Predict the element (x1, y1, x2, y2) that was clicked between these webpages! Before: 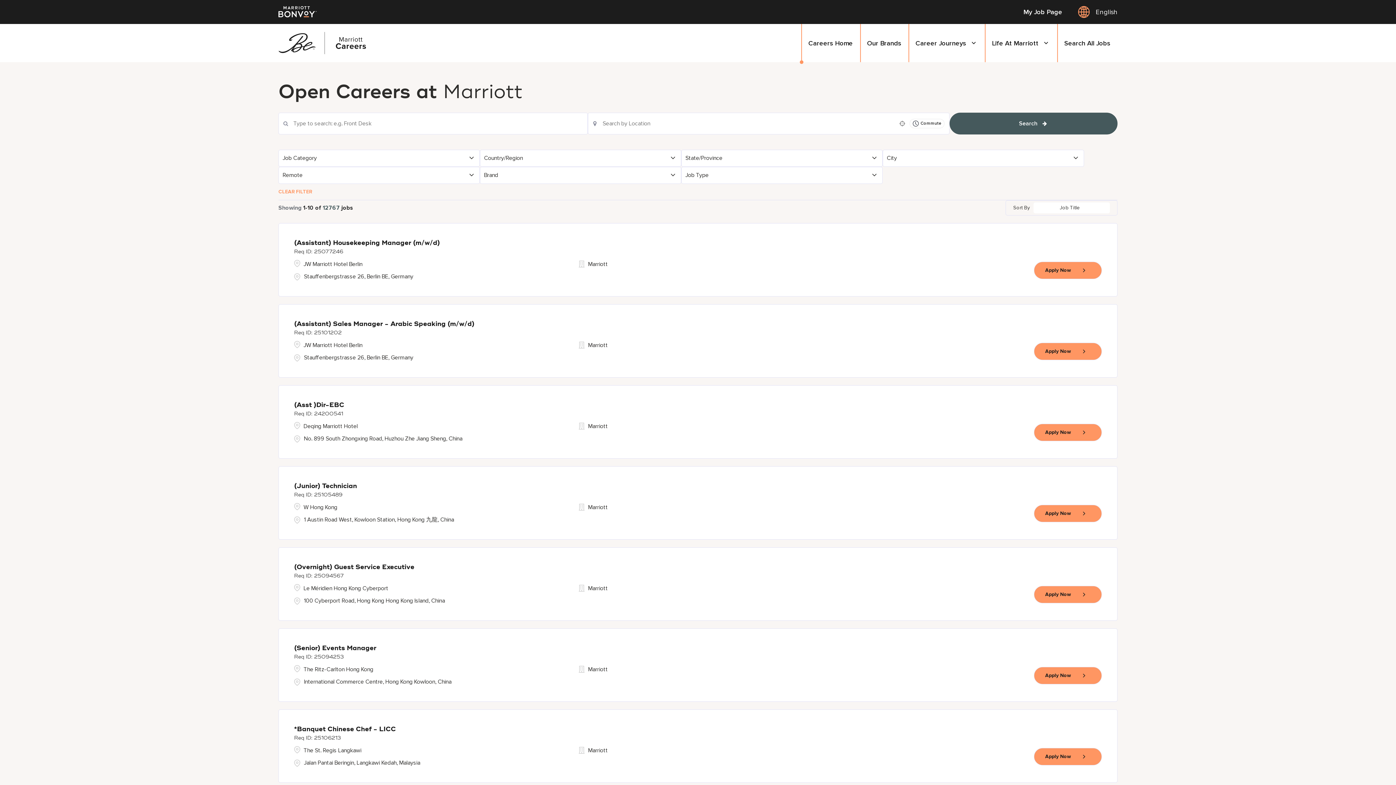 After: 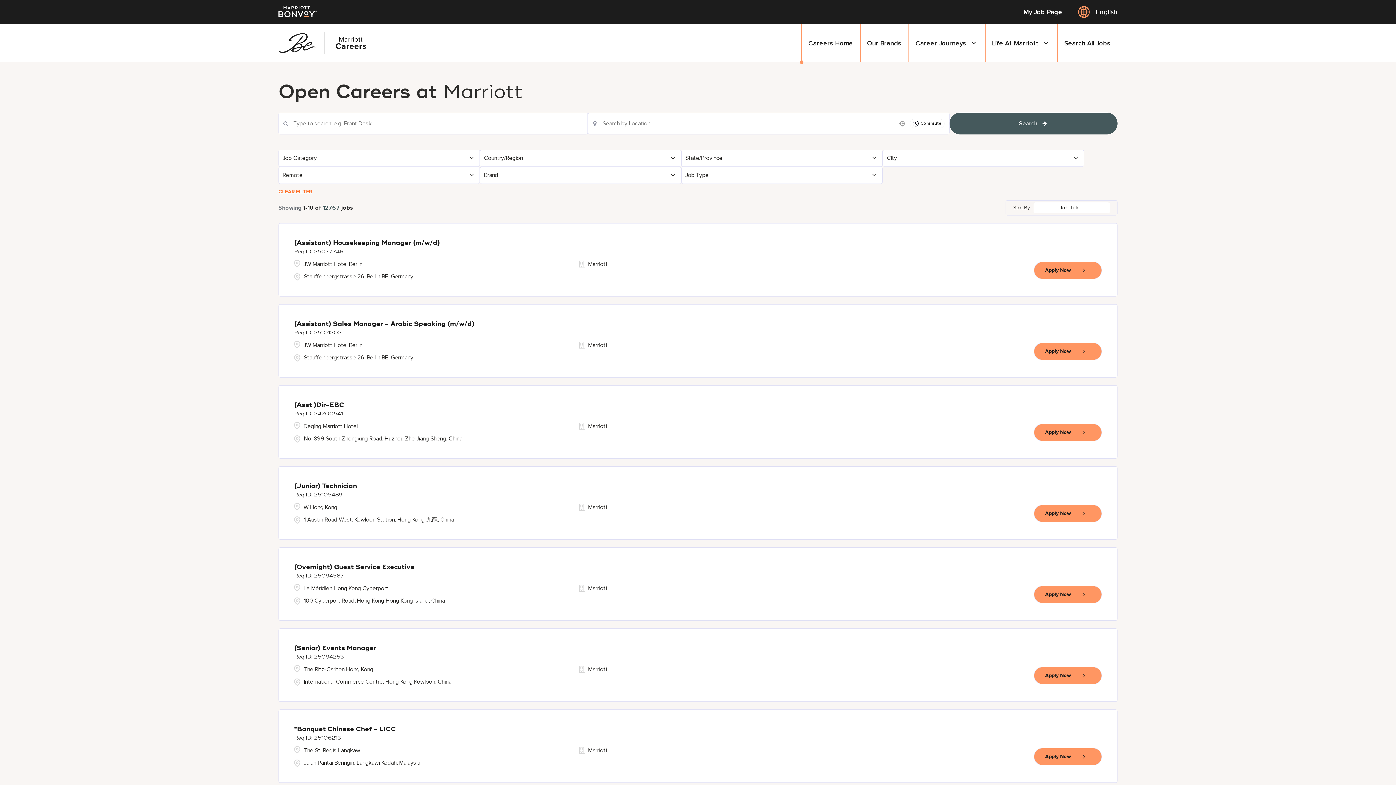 Action: label: CLEAR FILTER bbox: (278, 183, 312, 199)